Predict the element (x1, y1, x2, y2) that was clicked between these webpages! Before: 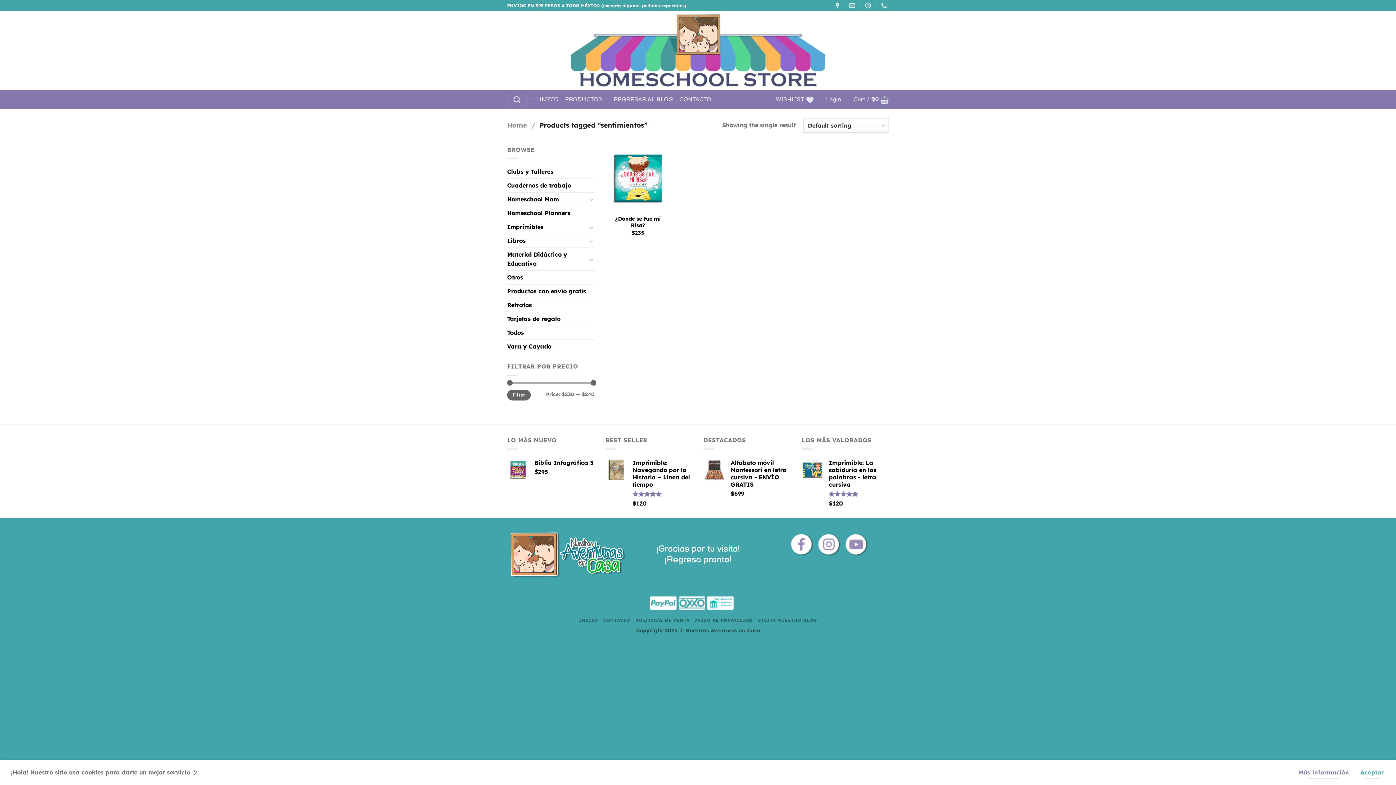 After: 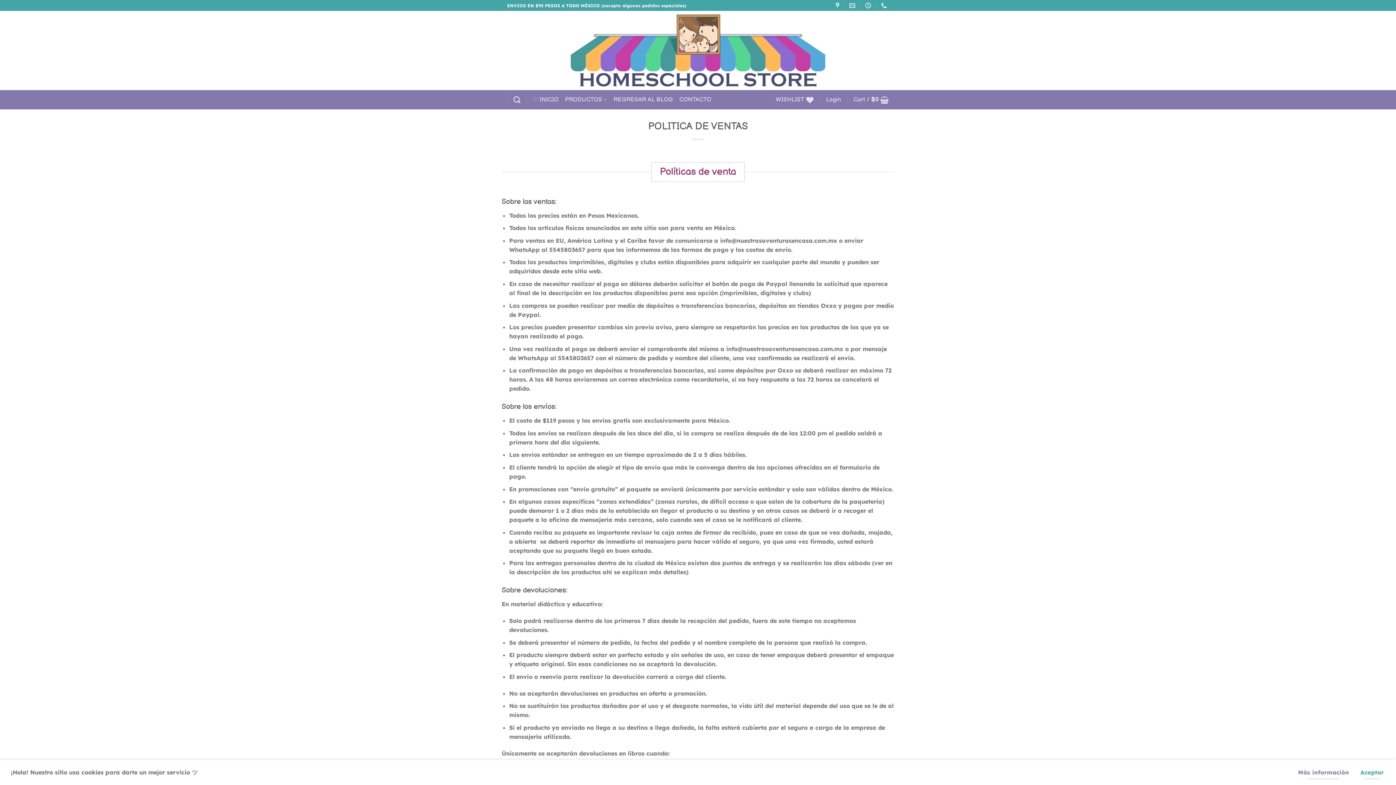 Action: bbox: (635, 617, 689, 623) label: POLÍTICAS DE VENTA